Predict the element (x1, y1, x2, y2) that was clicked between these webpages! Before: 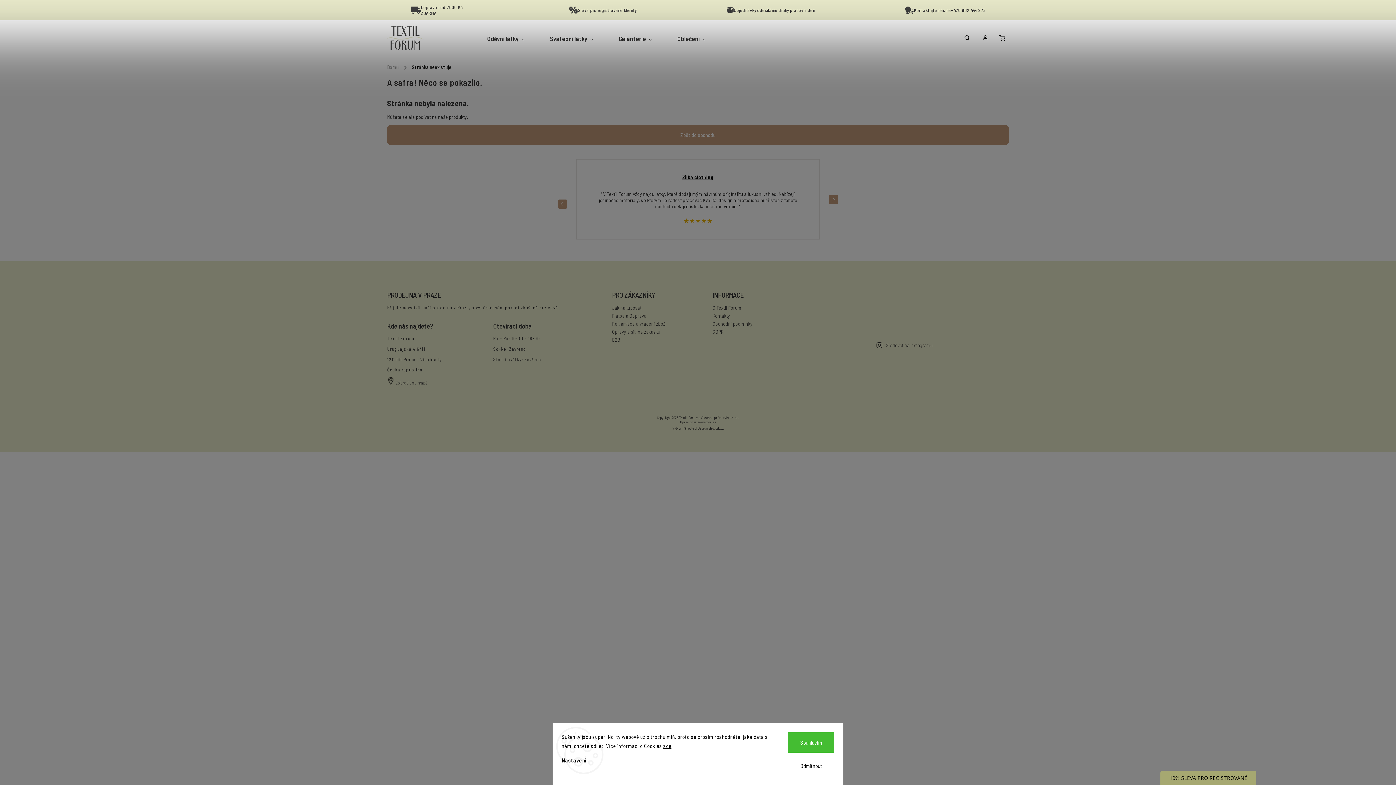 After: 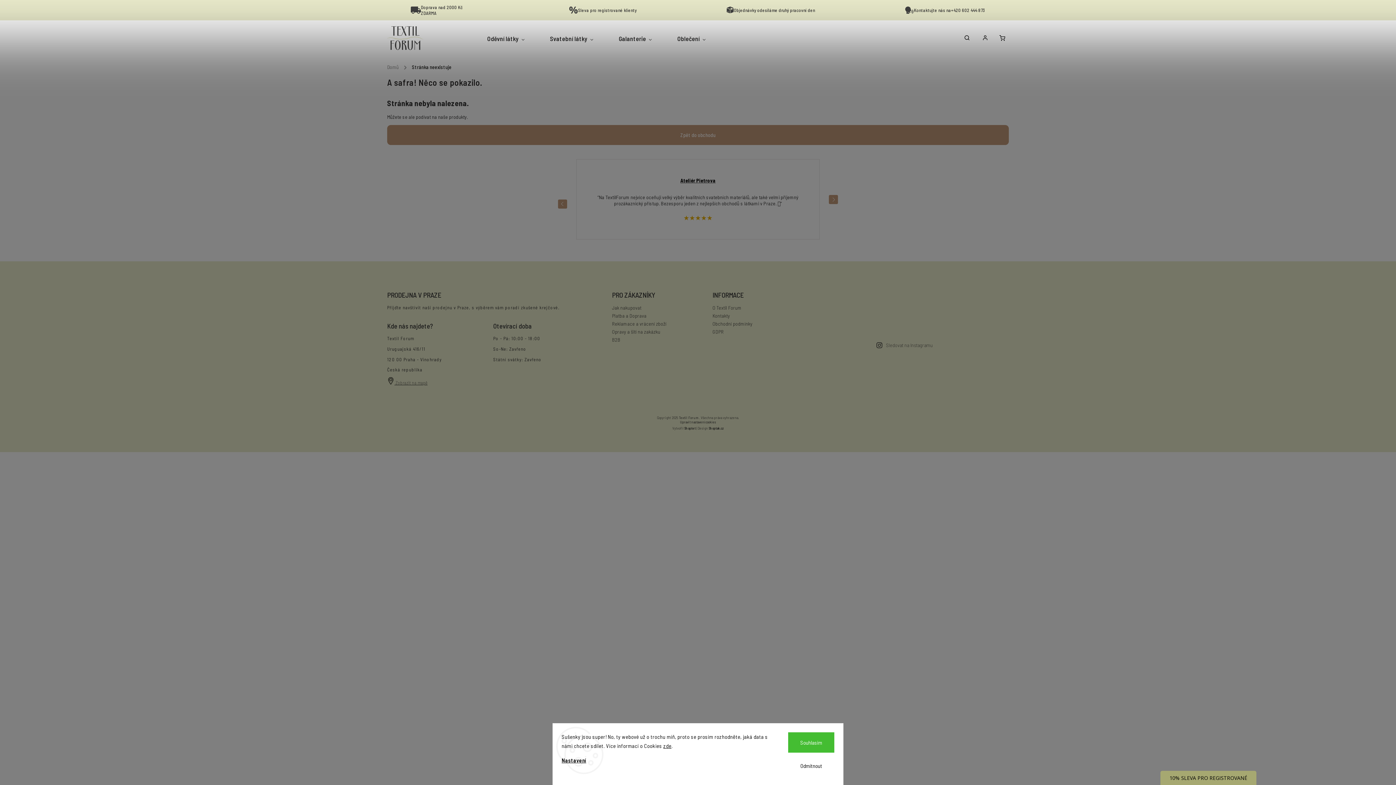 Action: bbox: (976, 283, 1030, 337)